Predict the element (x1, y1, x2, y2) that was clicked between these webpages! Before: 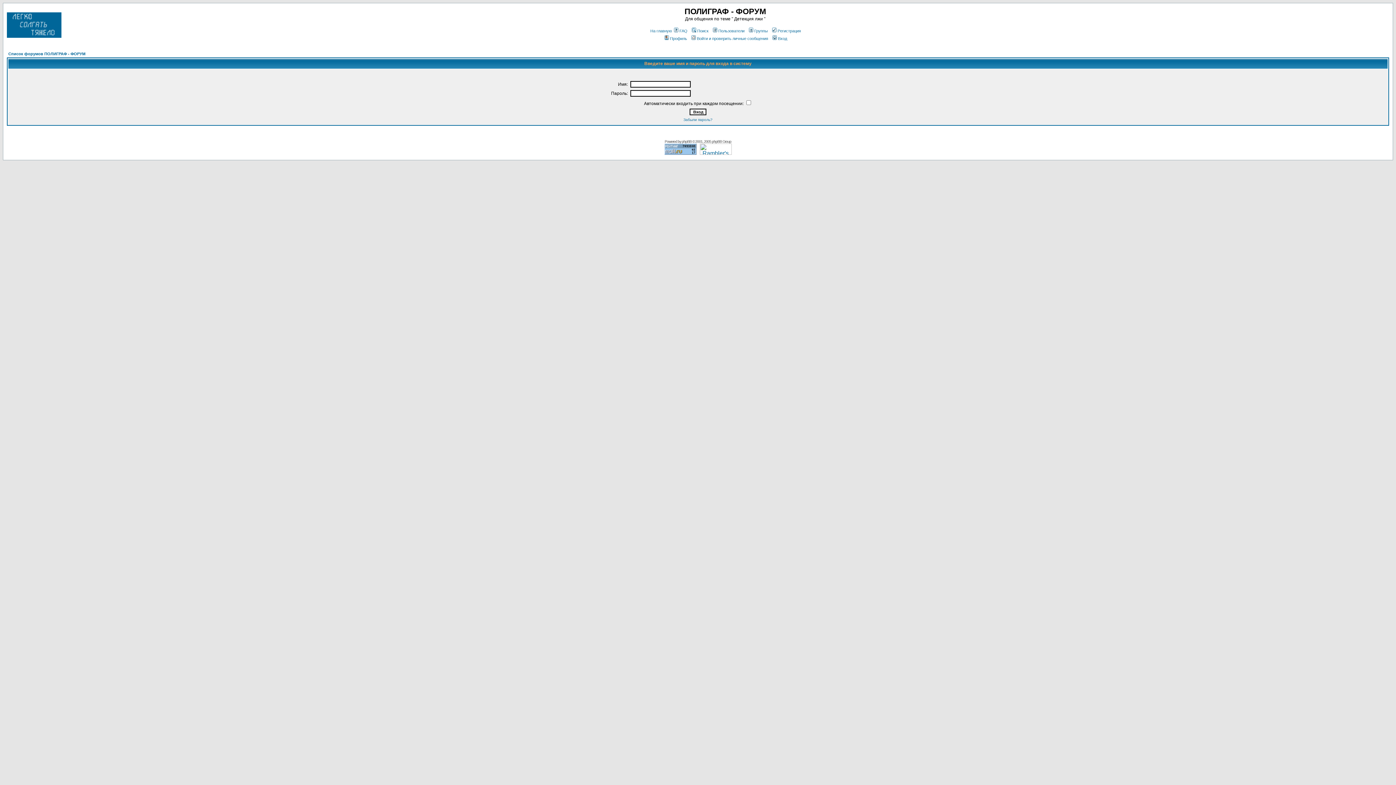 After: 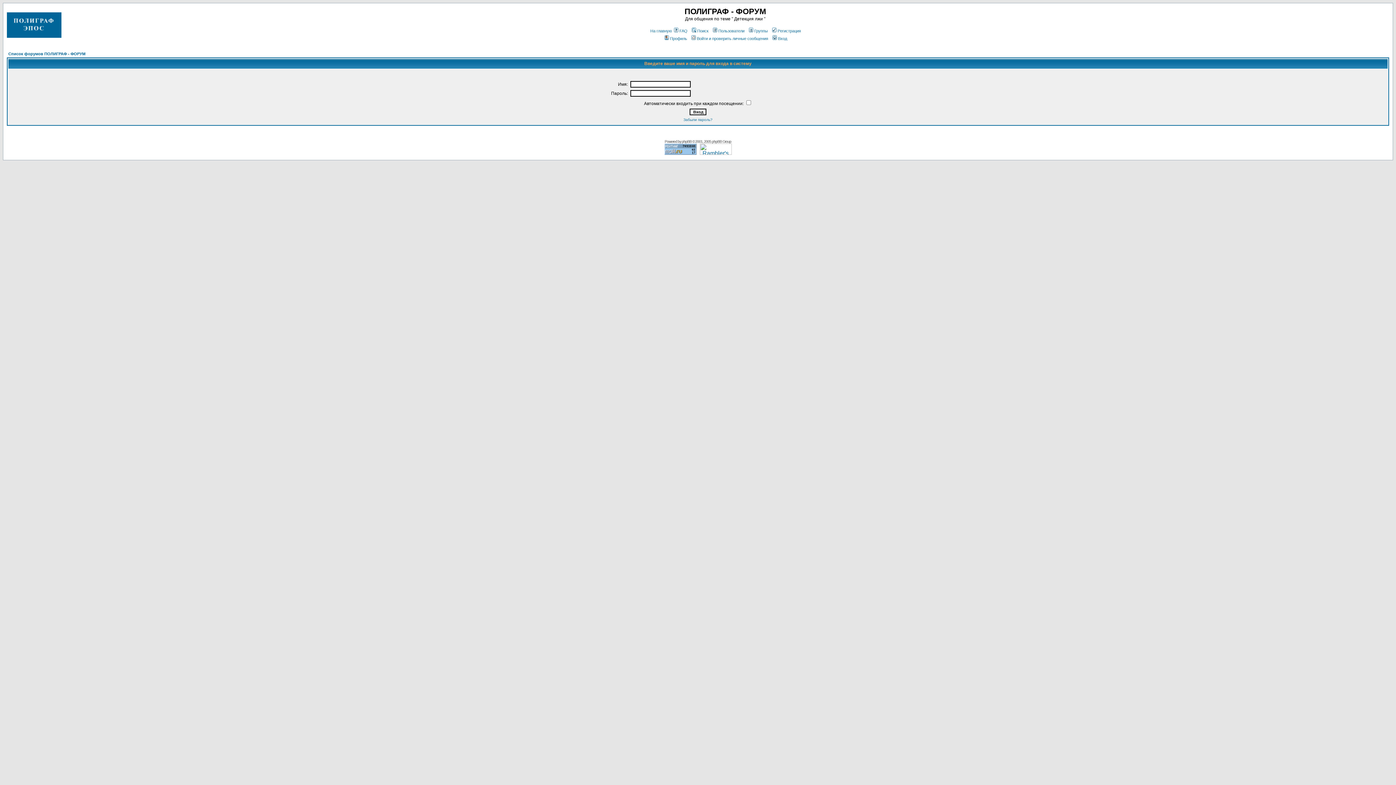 Action: bbox: (690, 36, 768, 40) label: Войти и проверить личные сообщения